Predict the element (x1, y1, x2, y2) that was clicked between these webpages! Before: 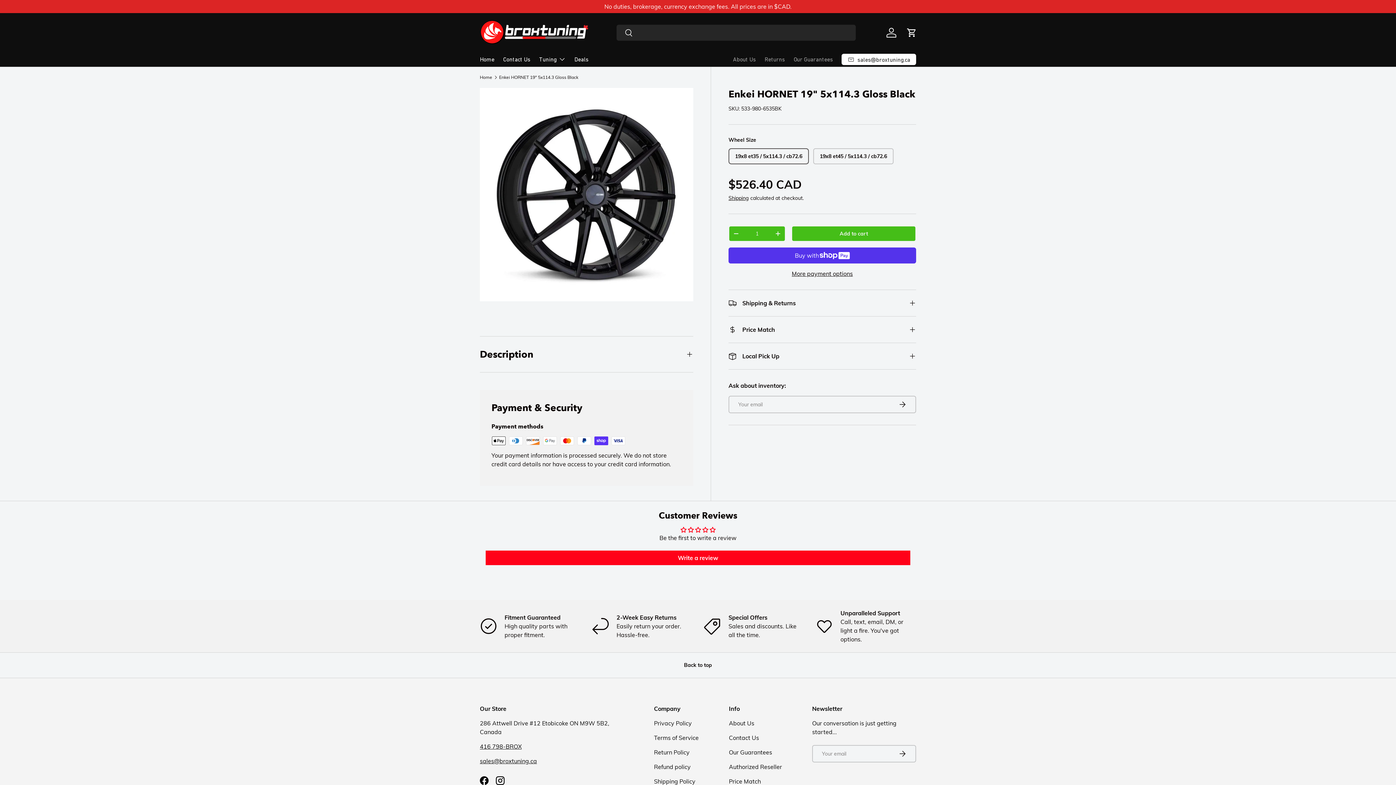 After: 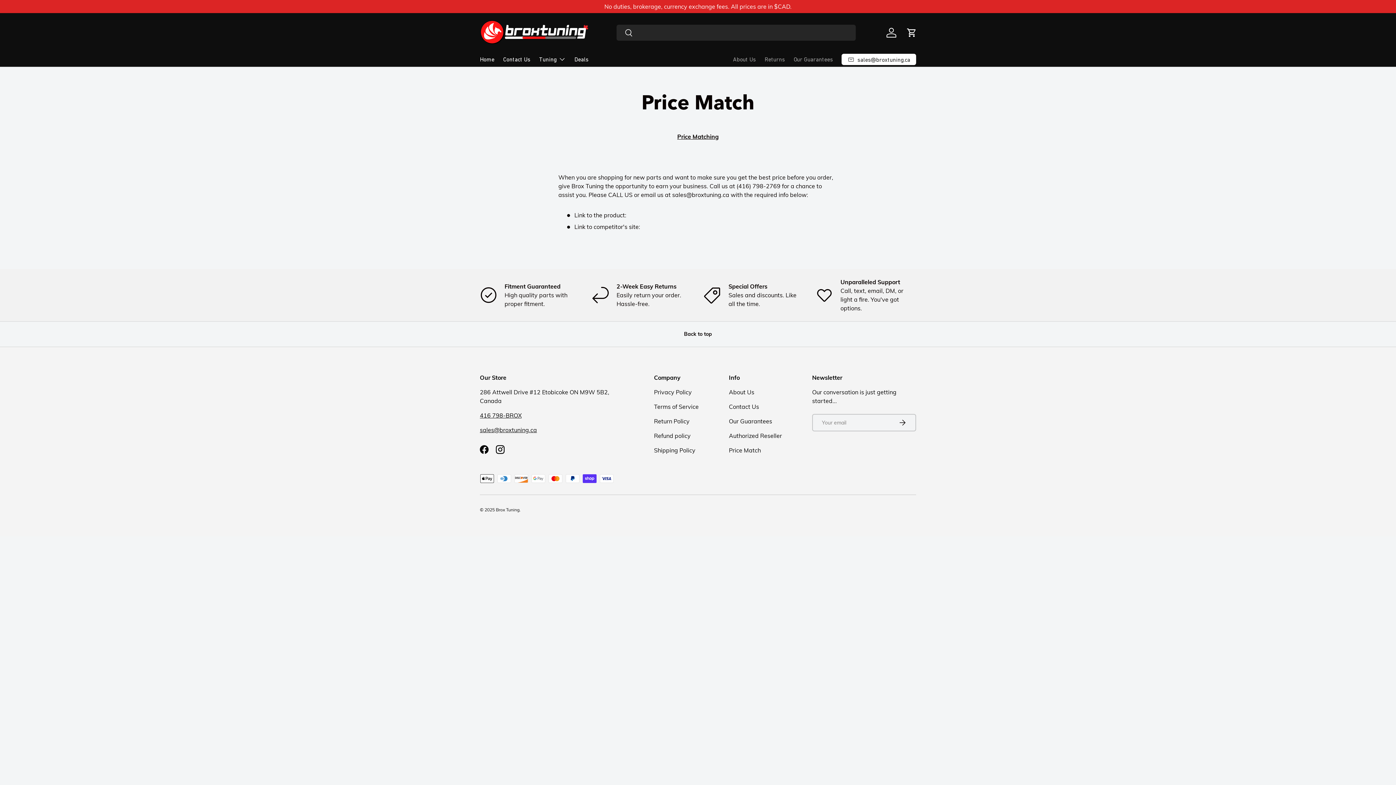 Action: label: Price Match bbox: (729, 778, 761, 785)